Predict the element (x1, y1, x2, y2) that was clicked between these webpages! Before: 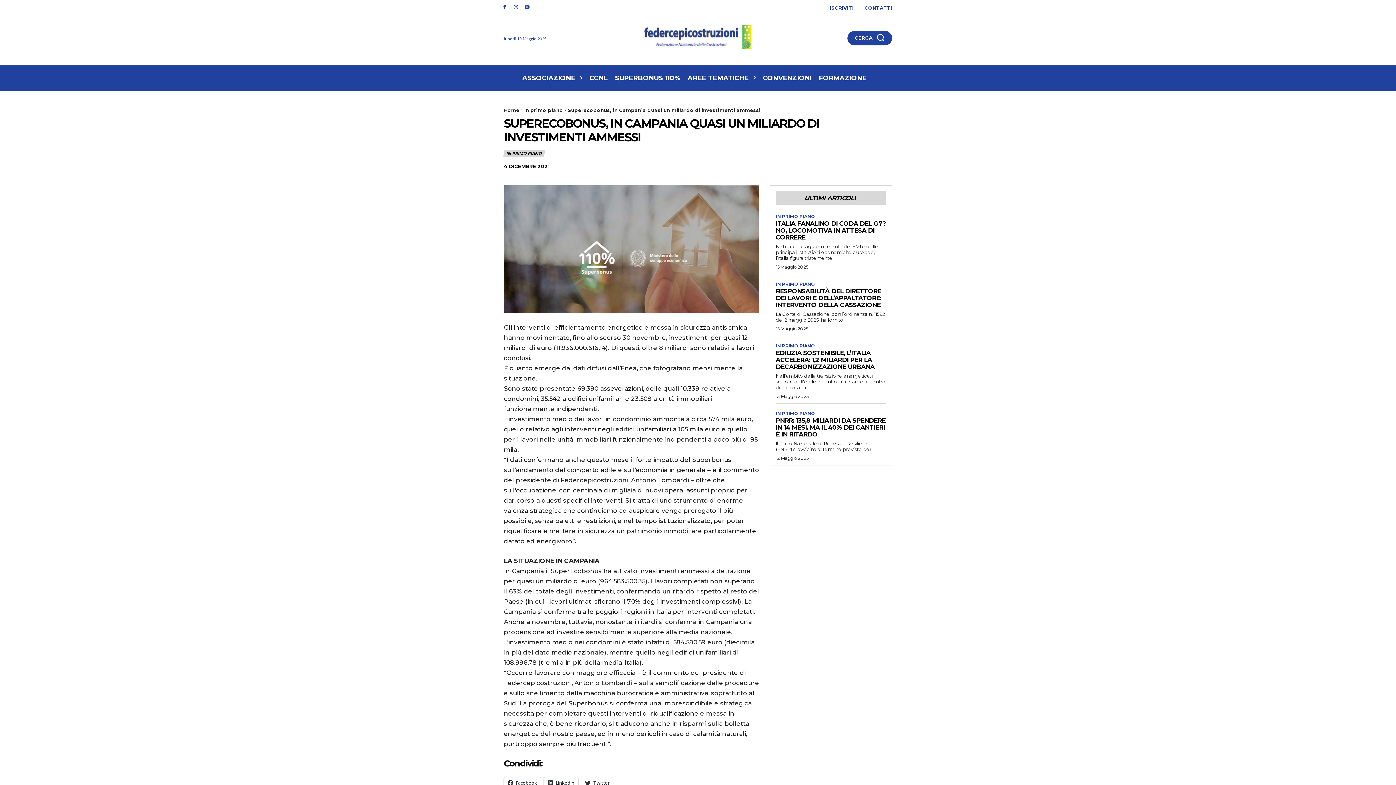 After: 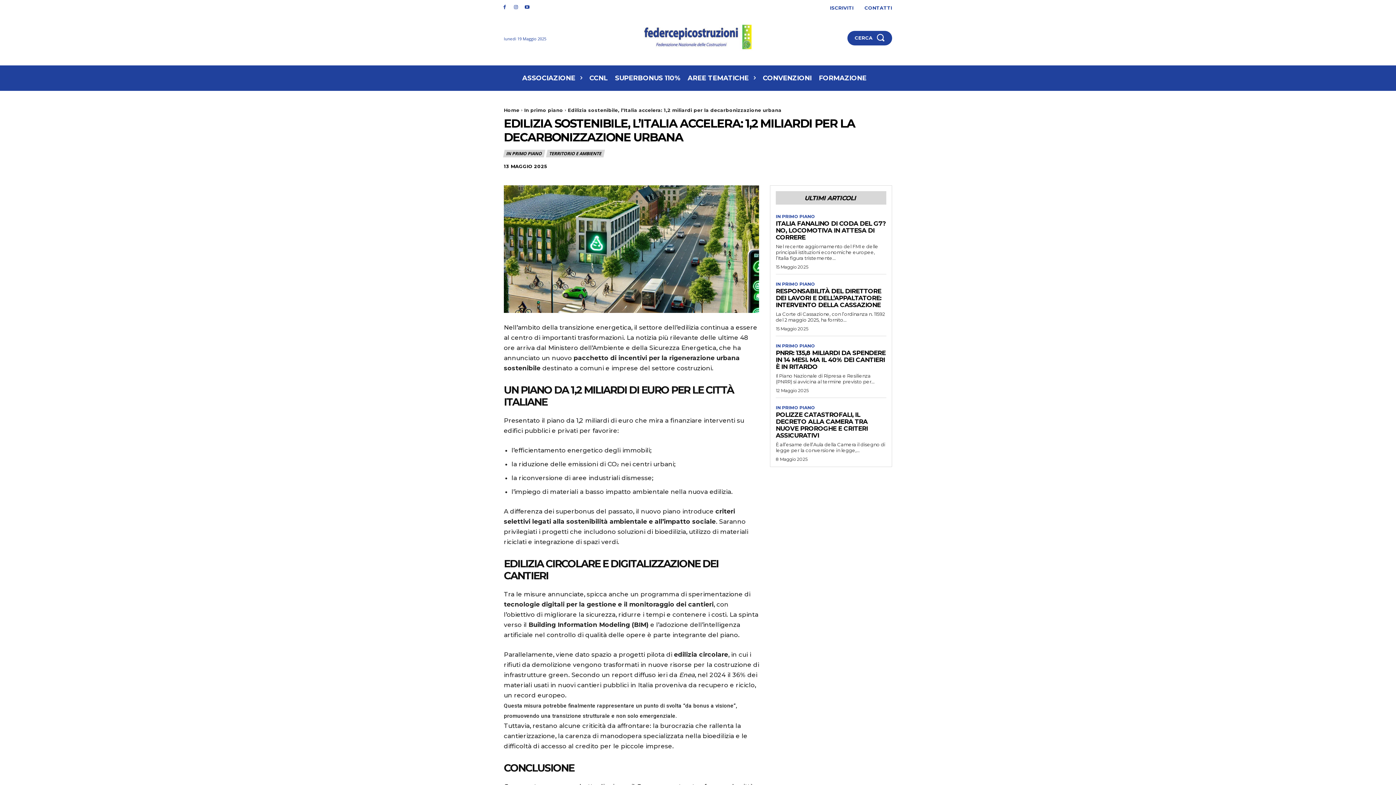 Action: bbox: (776, 349, 874, 370) label: EDILIZIA SOSTENIBILE, L’ITALIA ACCELERA: 1,2 MILIARDI PER LA DECARBONIZZAZIONE URBANA